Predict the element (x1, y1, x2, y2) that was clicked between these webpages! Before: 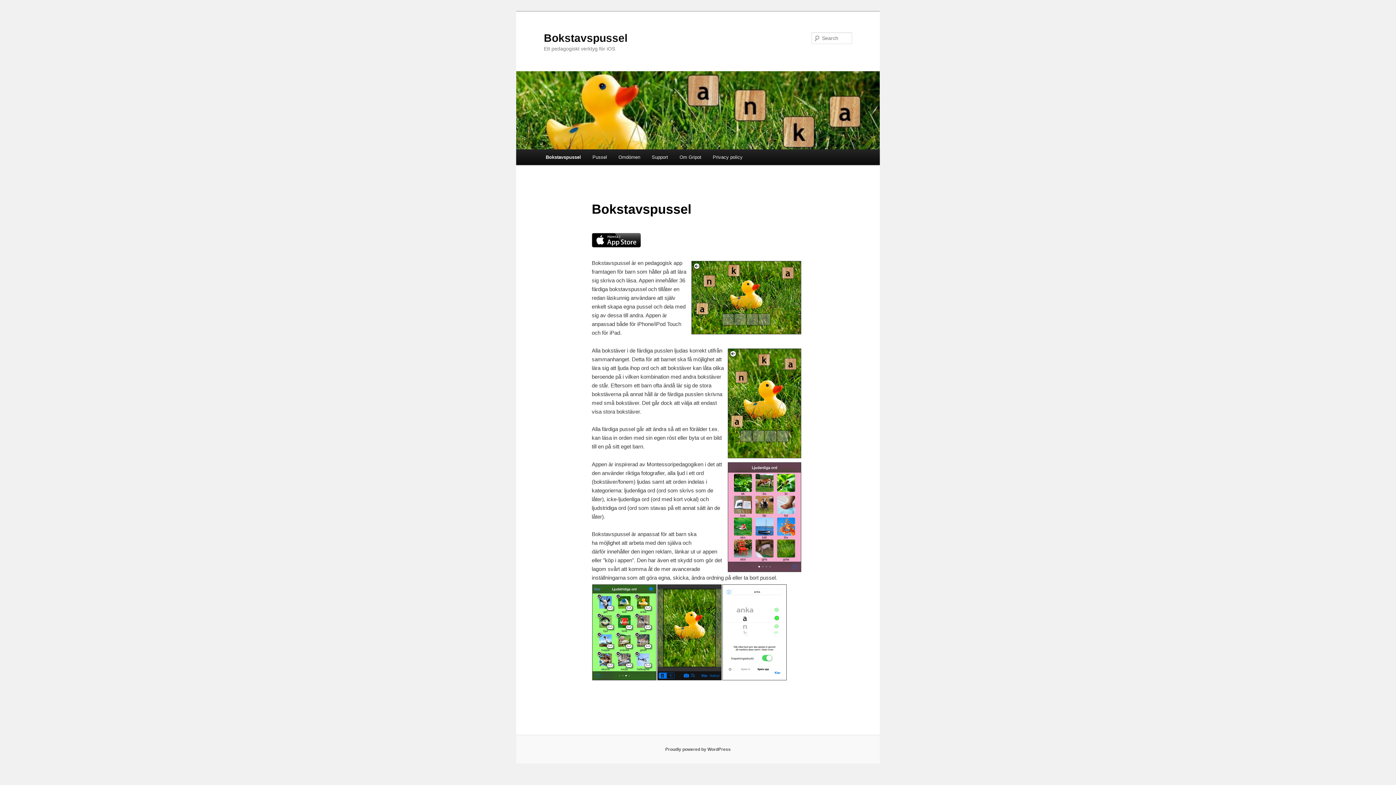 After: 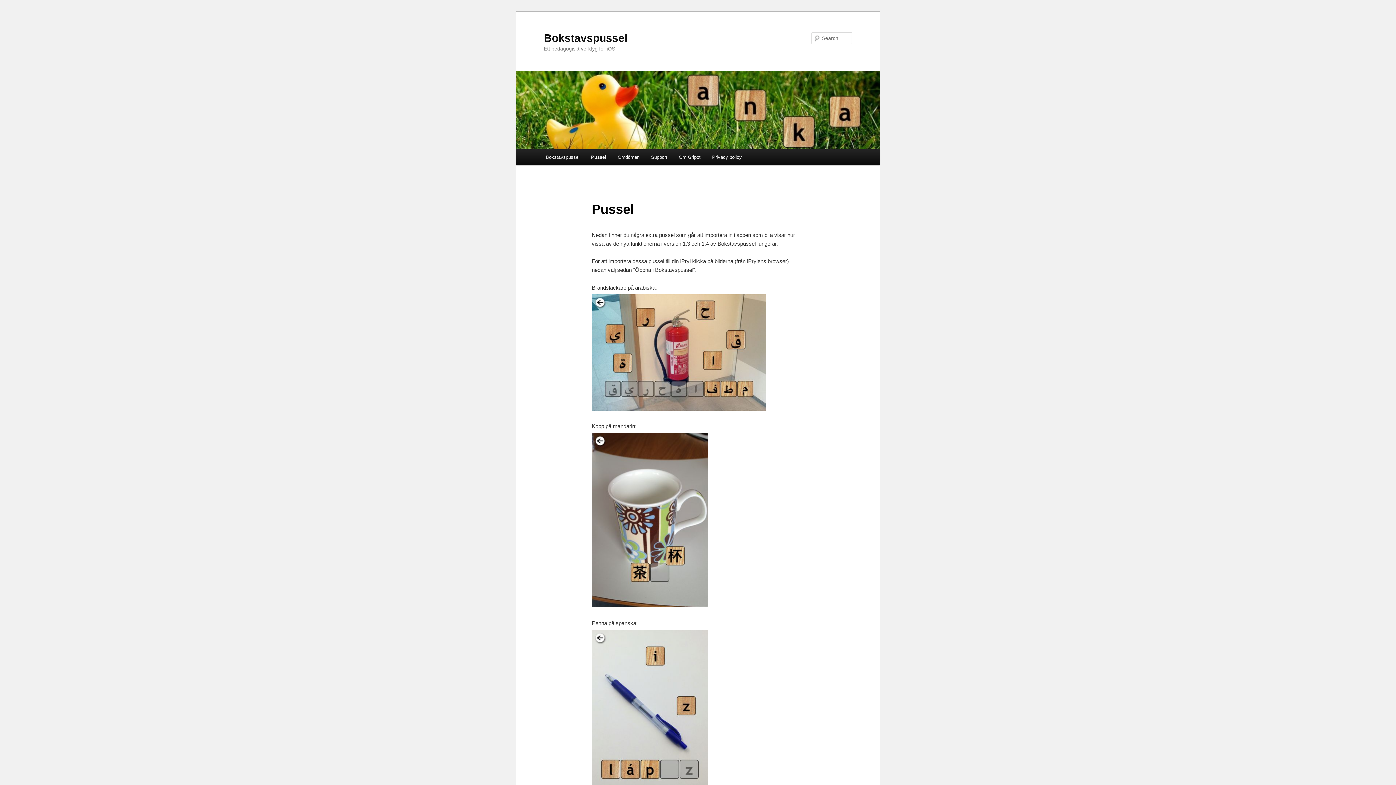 Action: bbox: (586, 149, 612, 165) label: Pussel